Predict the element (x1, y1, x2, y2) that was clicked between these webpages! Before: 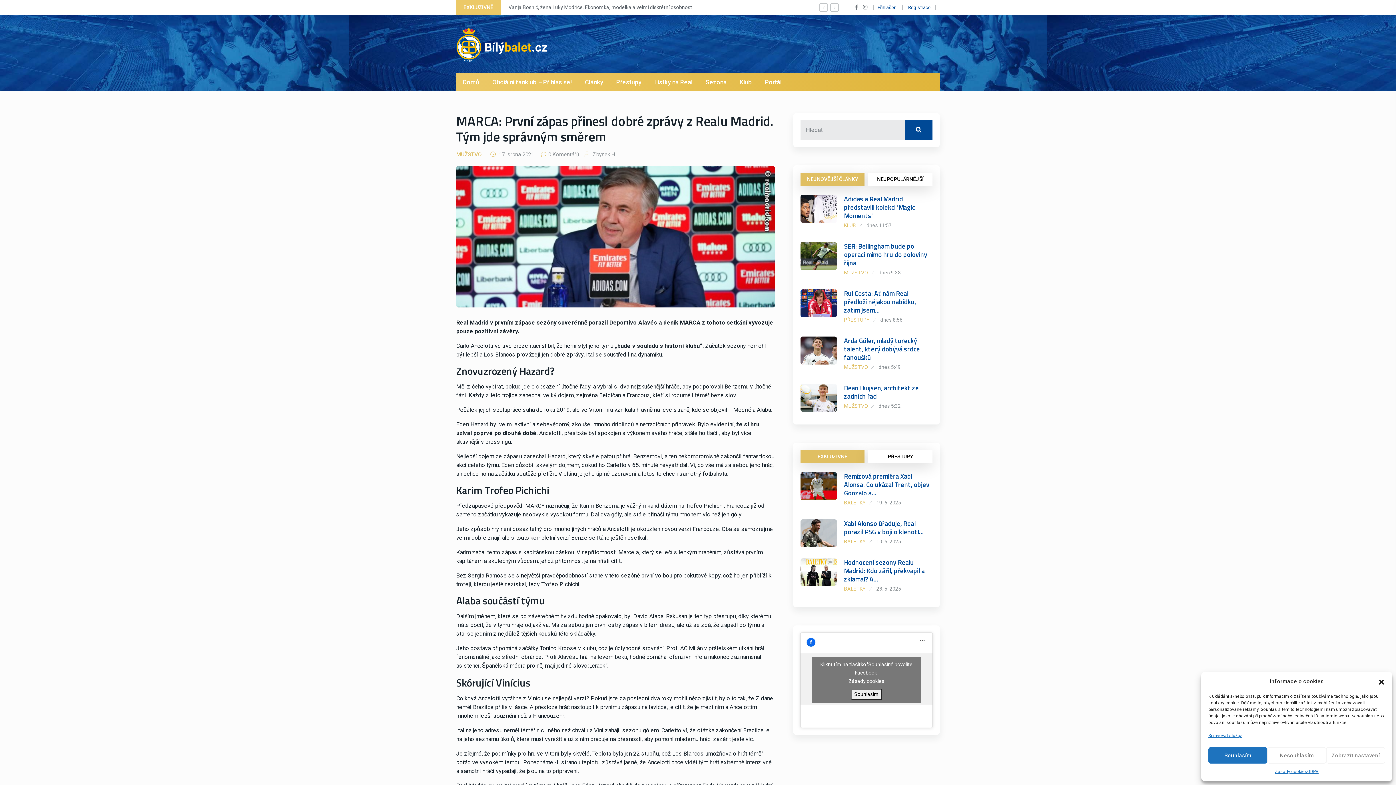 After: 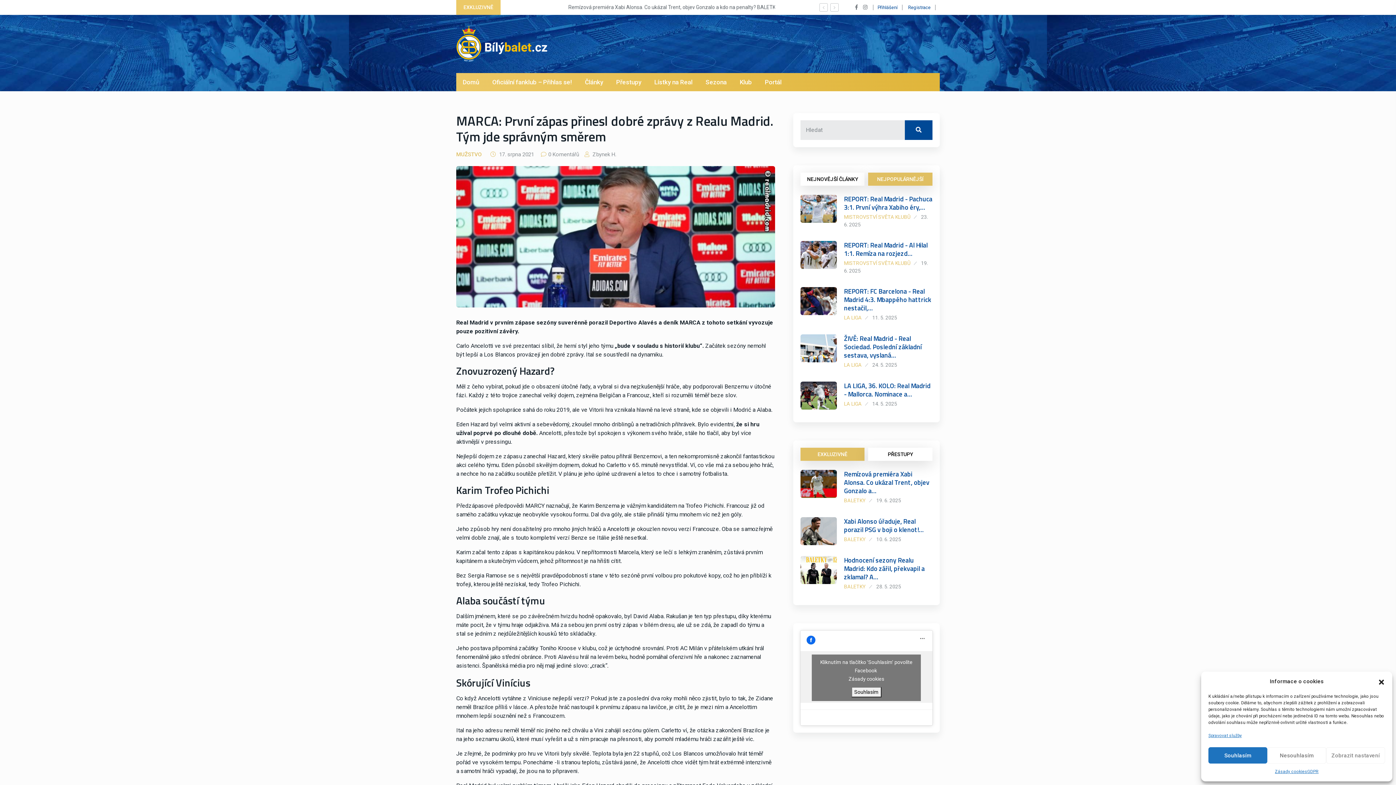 Action: bbox: (868, 172, 932, 185) label: NEJPOPULÁRNĚJŠÍ